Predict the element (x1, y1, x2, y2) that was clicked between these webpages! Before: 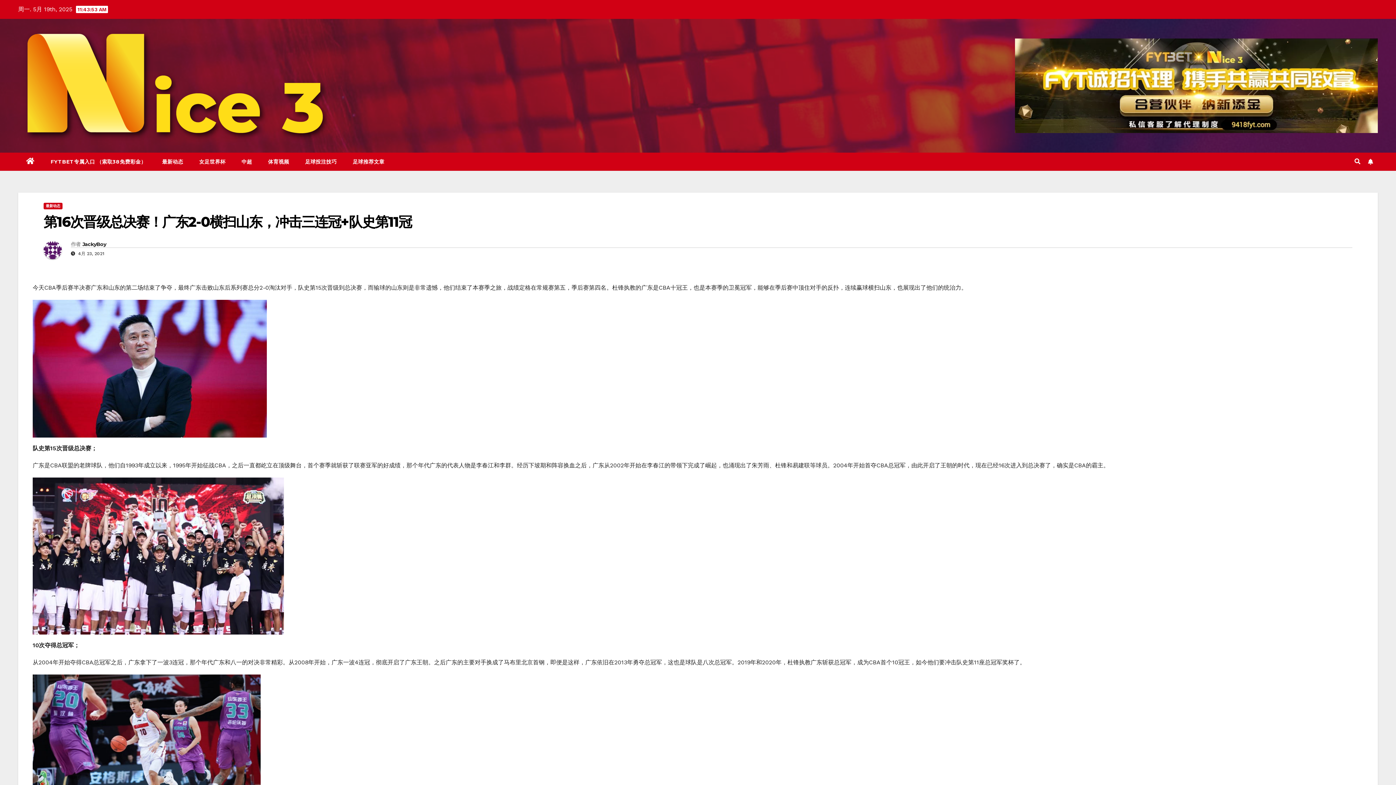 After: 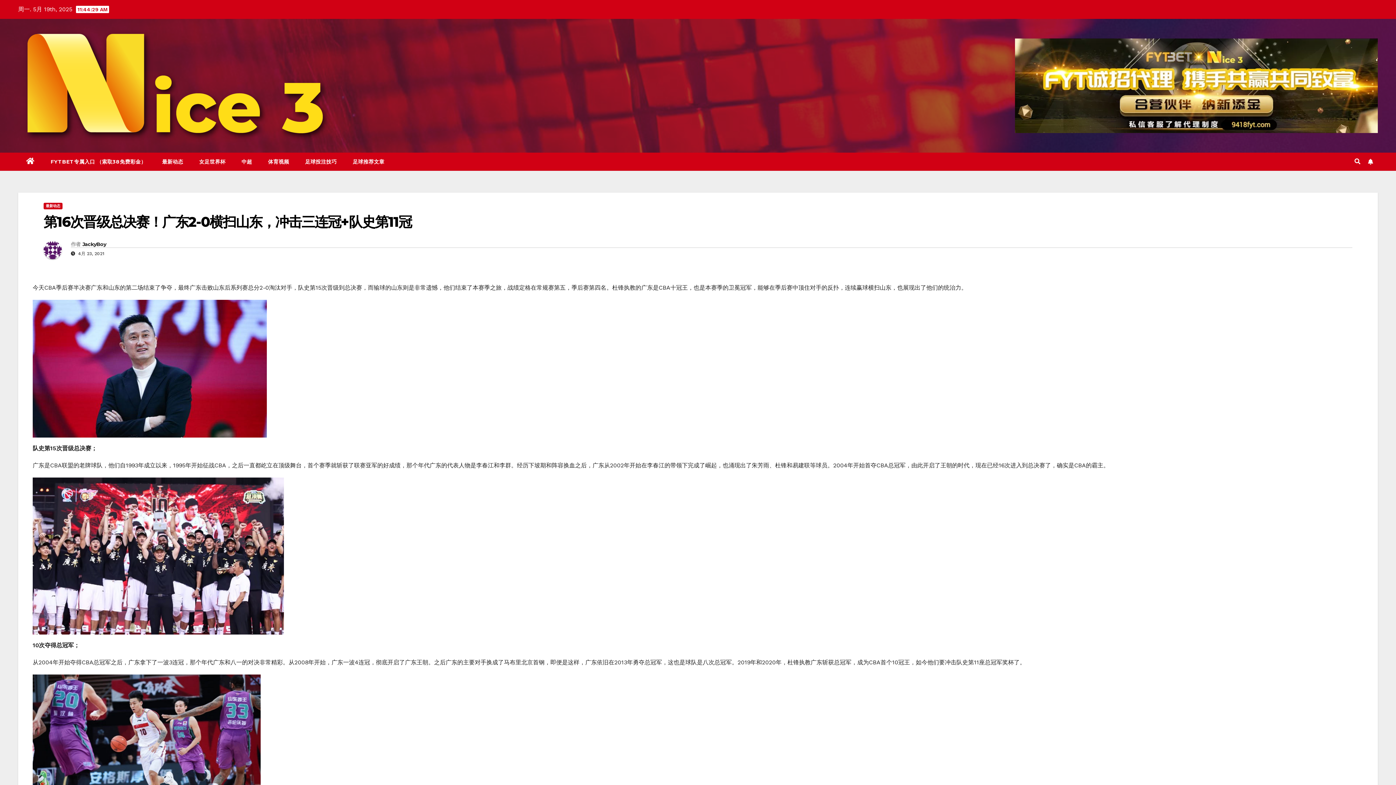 Action: bbox: (1366, 157, 1375, 166)